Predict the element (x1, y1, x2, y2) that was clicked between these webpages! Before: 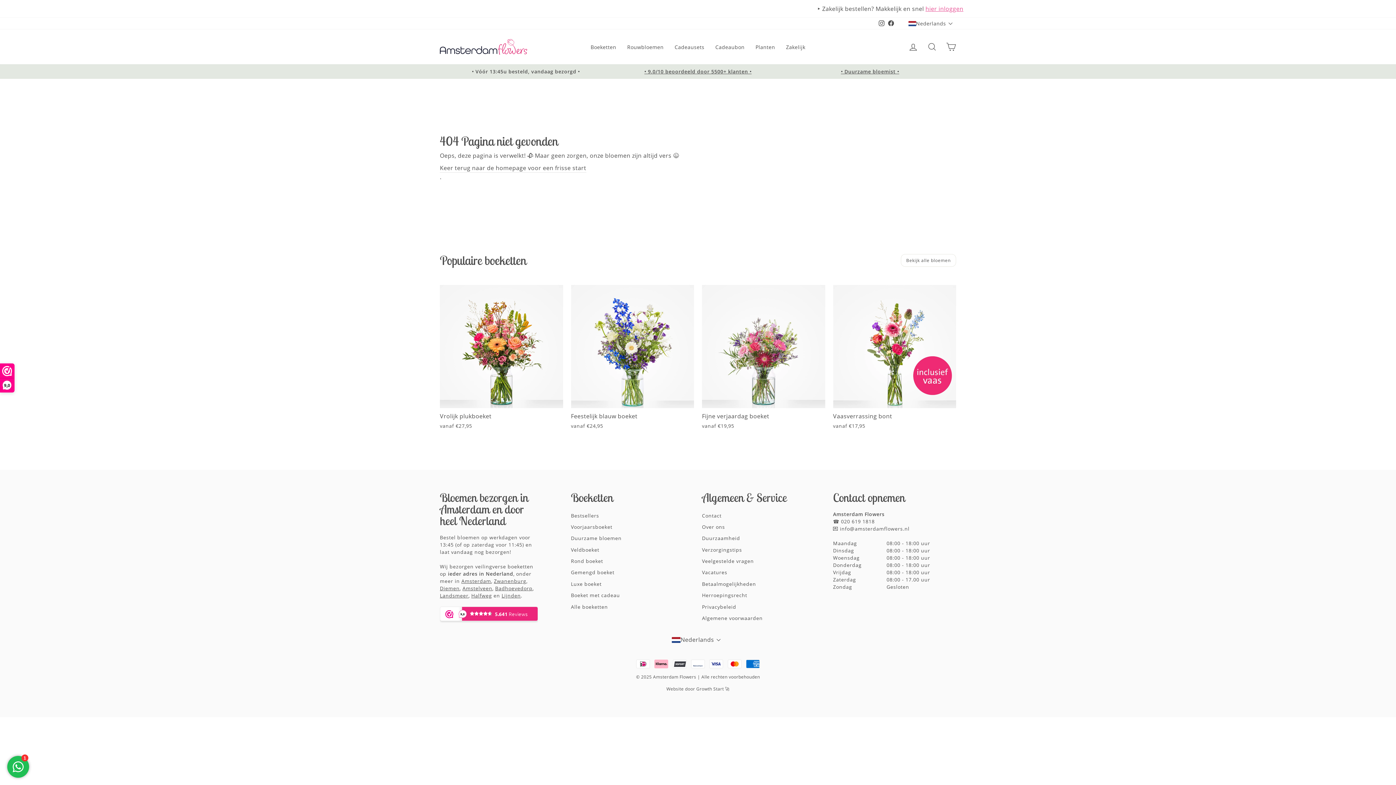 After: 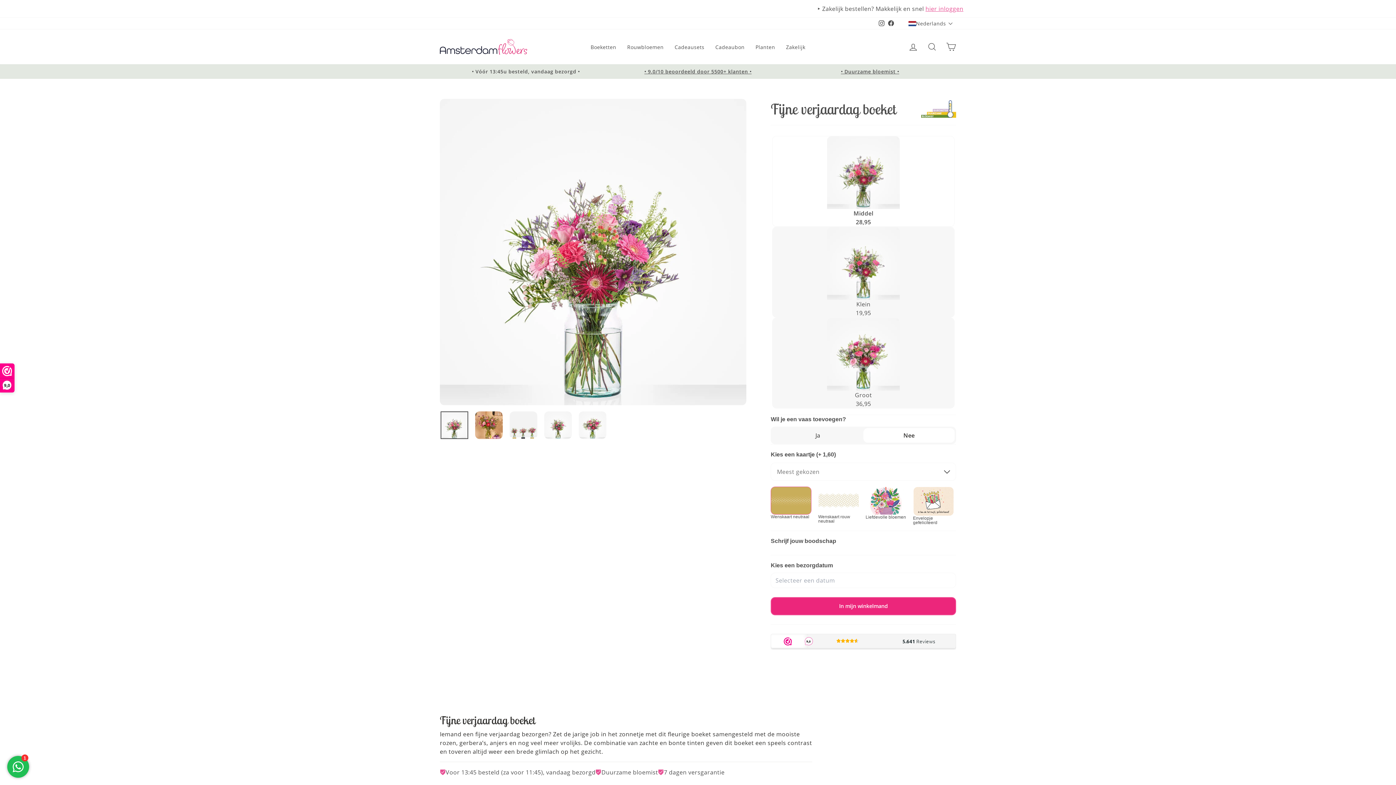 Action: label: Fijne verjaardag boeket
vanaf €19,95 bbox: (702, 285, 825, 431)